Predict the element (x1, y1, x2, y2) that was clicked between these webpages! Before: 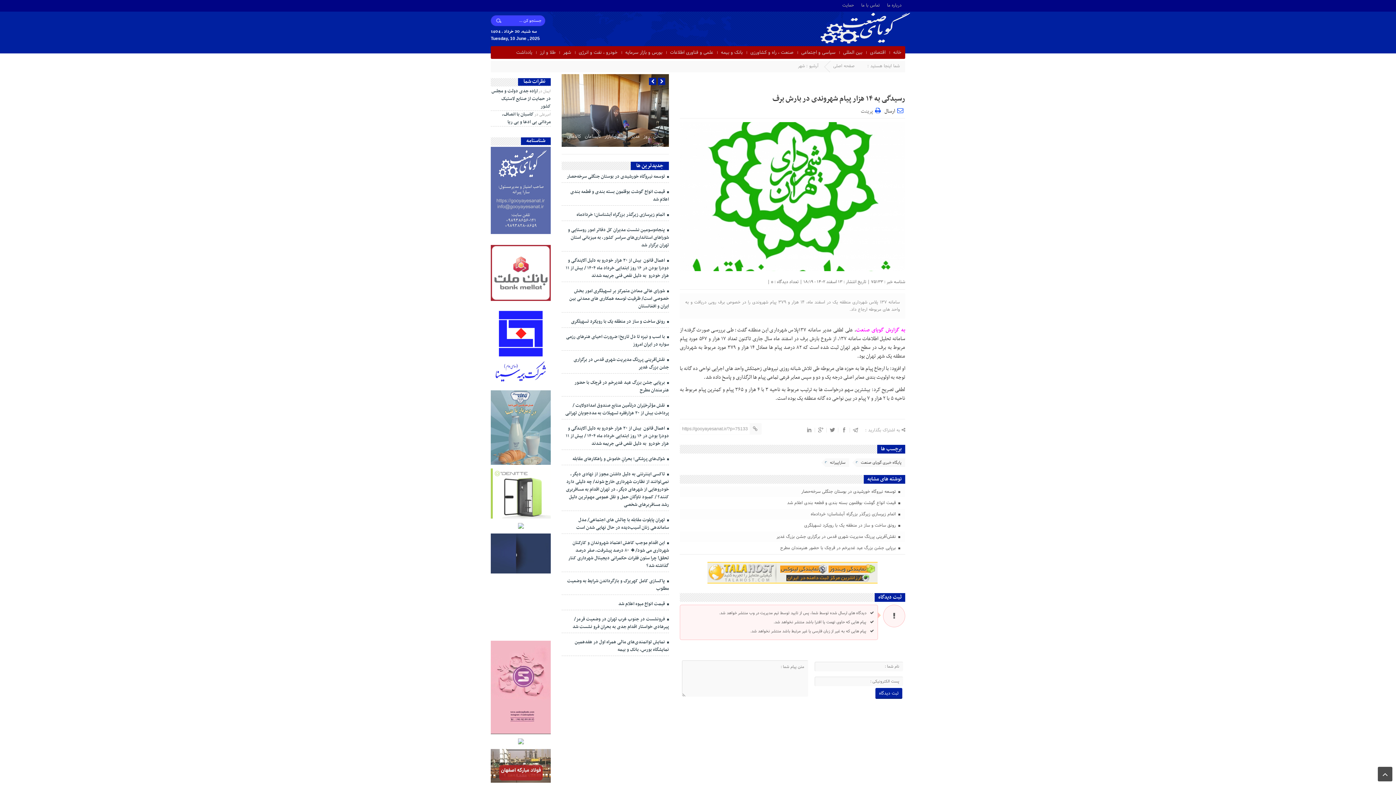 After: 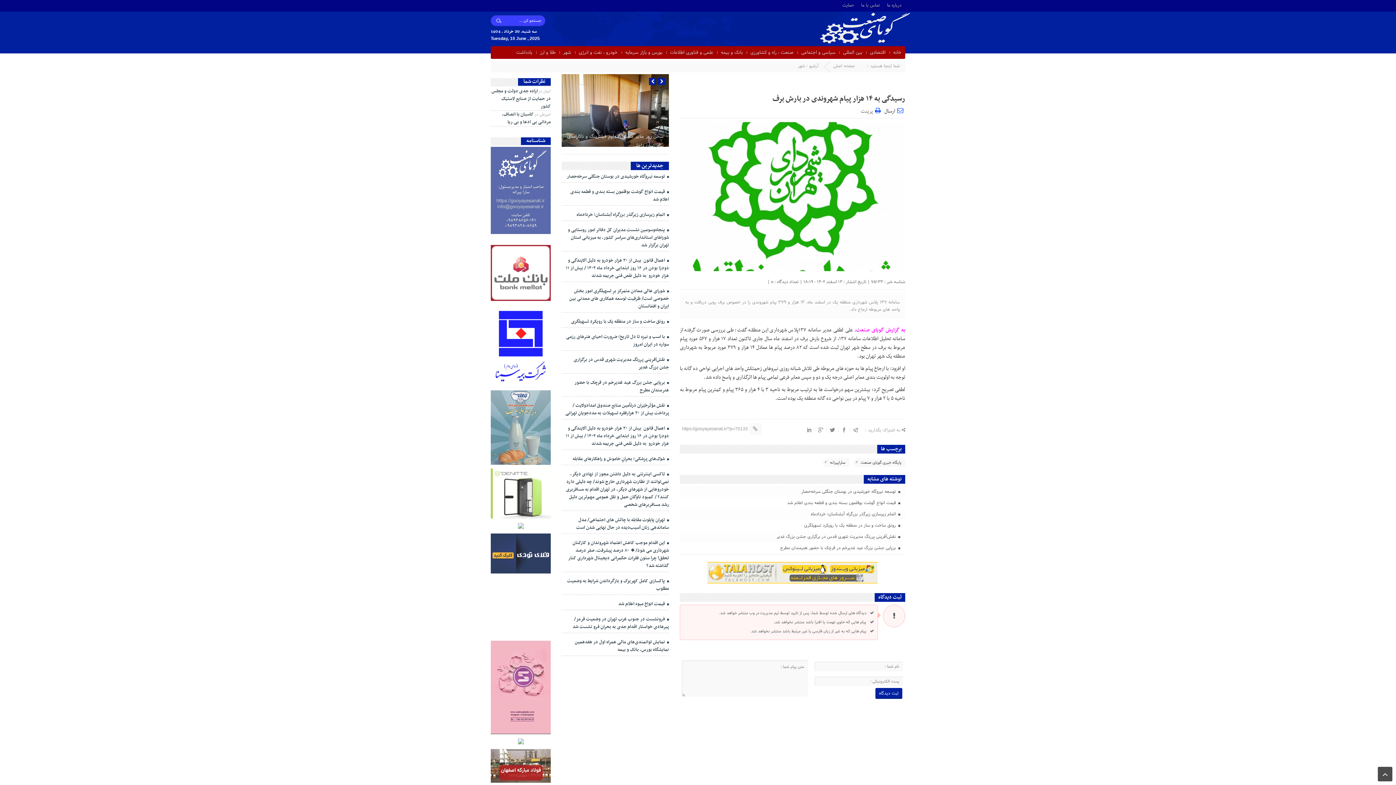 Action: bbox: (884, 106, 903, 116) label: ارسال